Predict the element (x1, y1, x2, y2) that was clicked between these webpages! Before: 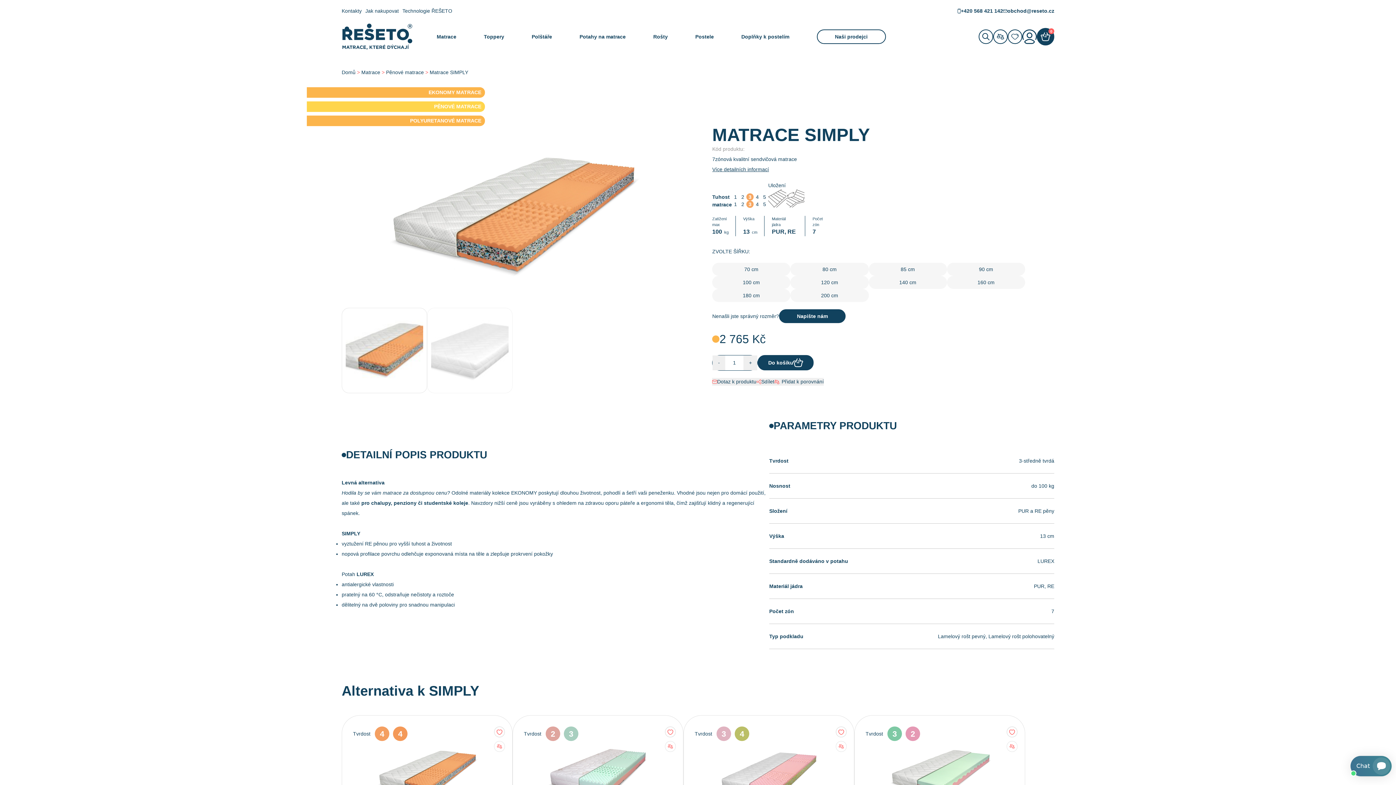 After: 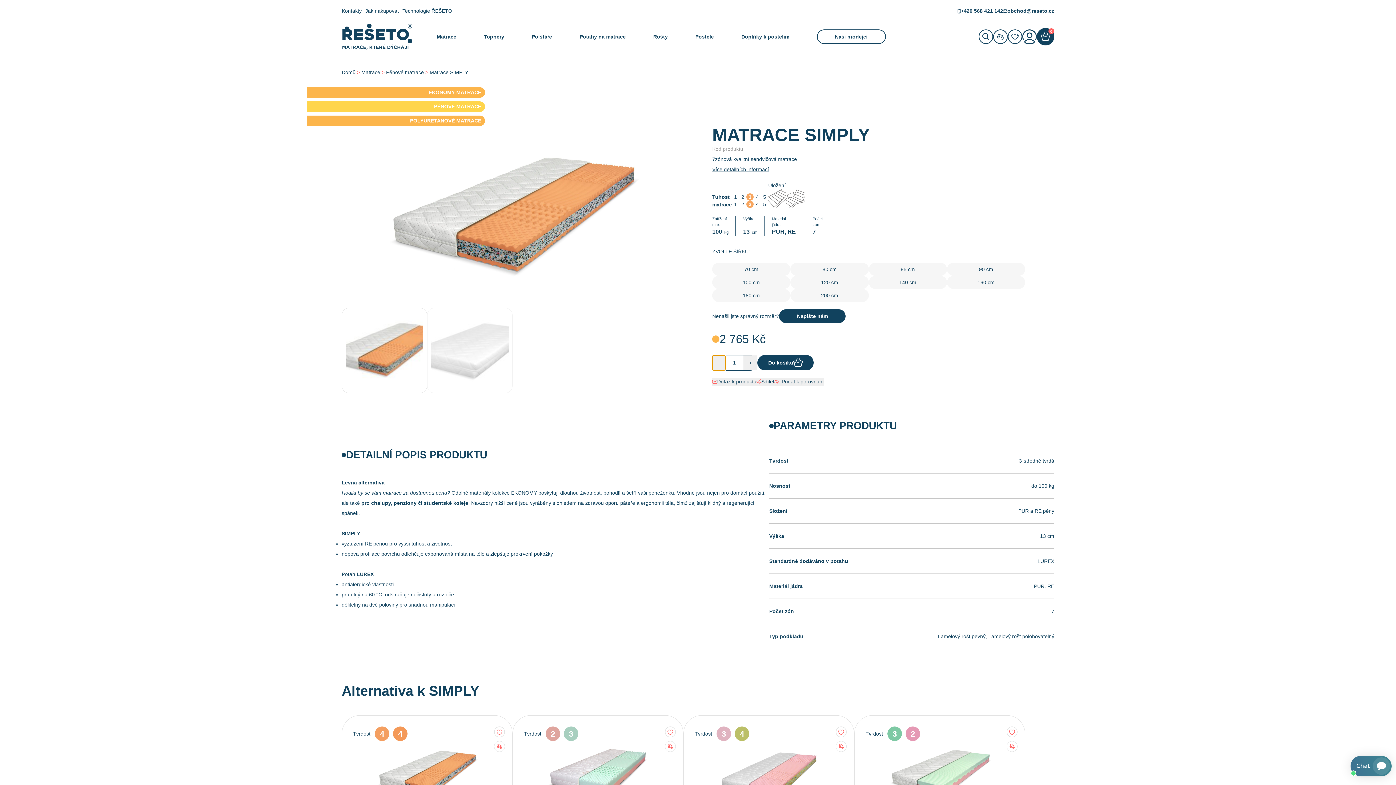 Action: bbox: (712, 355, 725, 370) label: -